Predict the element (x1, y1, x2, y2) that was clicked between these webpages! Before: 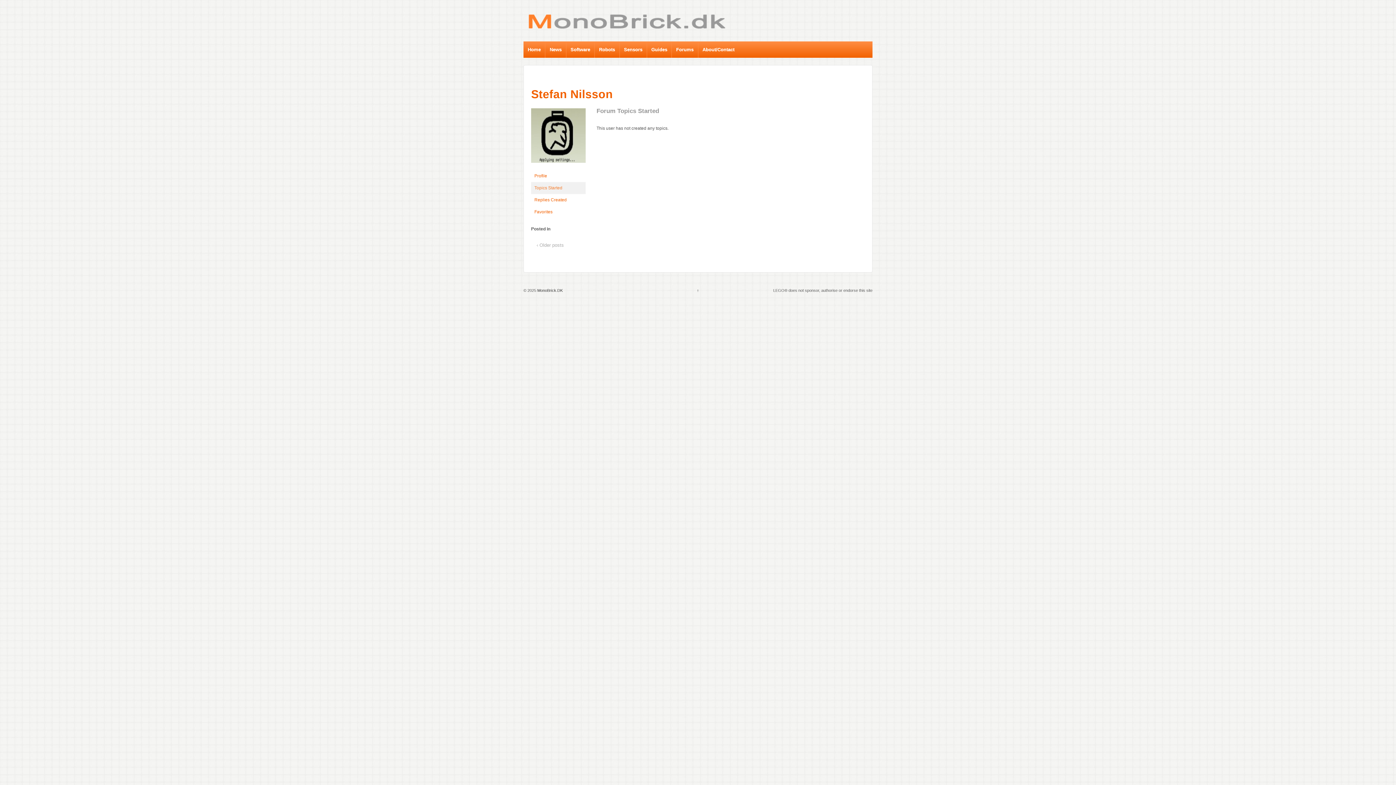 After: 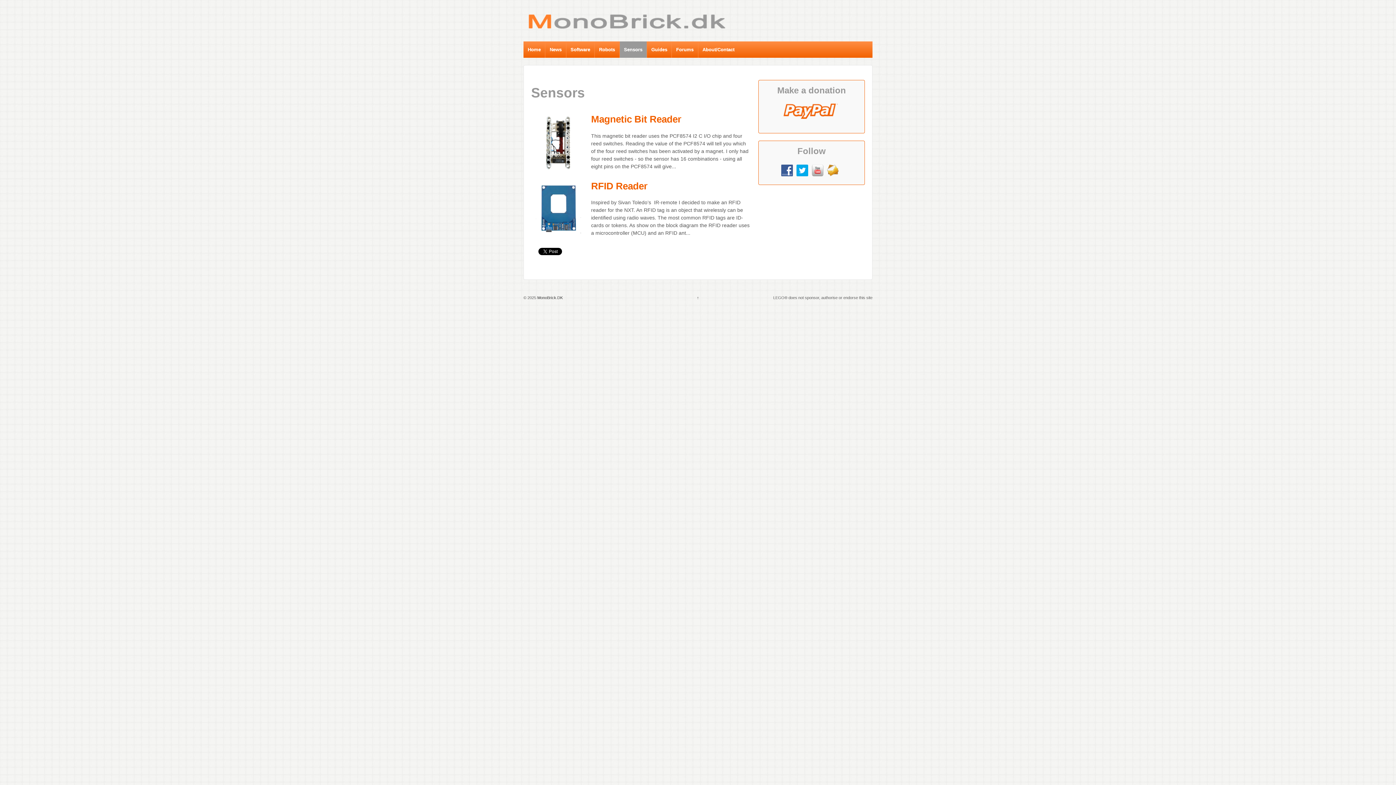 Action: bbox: (619, 41, 646, 57) label: Sensors